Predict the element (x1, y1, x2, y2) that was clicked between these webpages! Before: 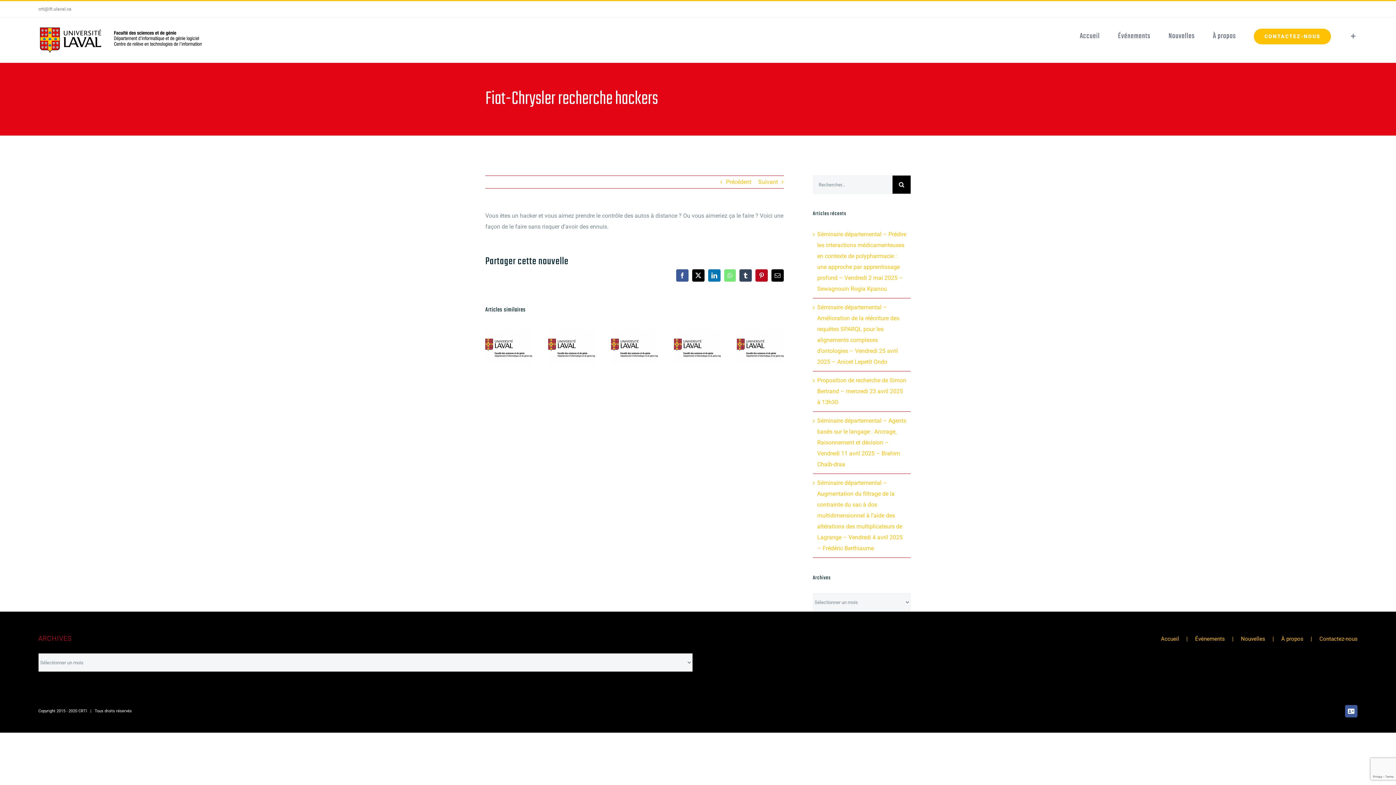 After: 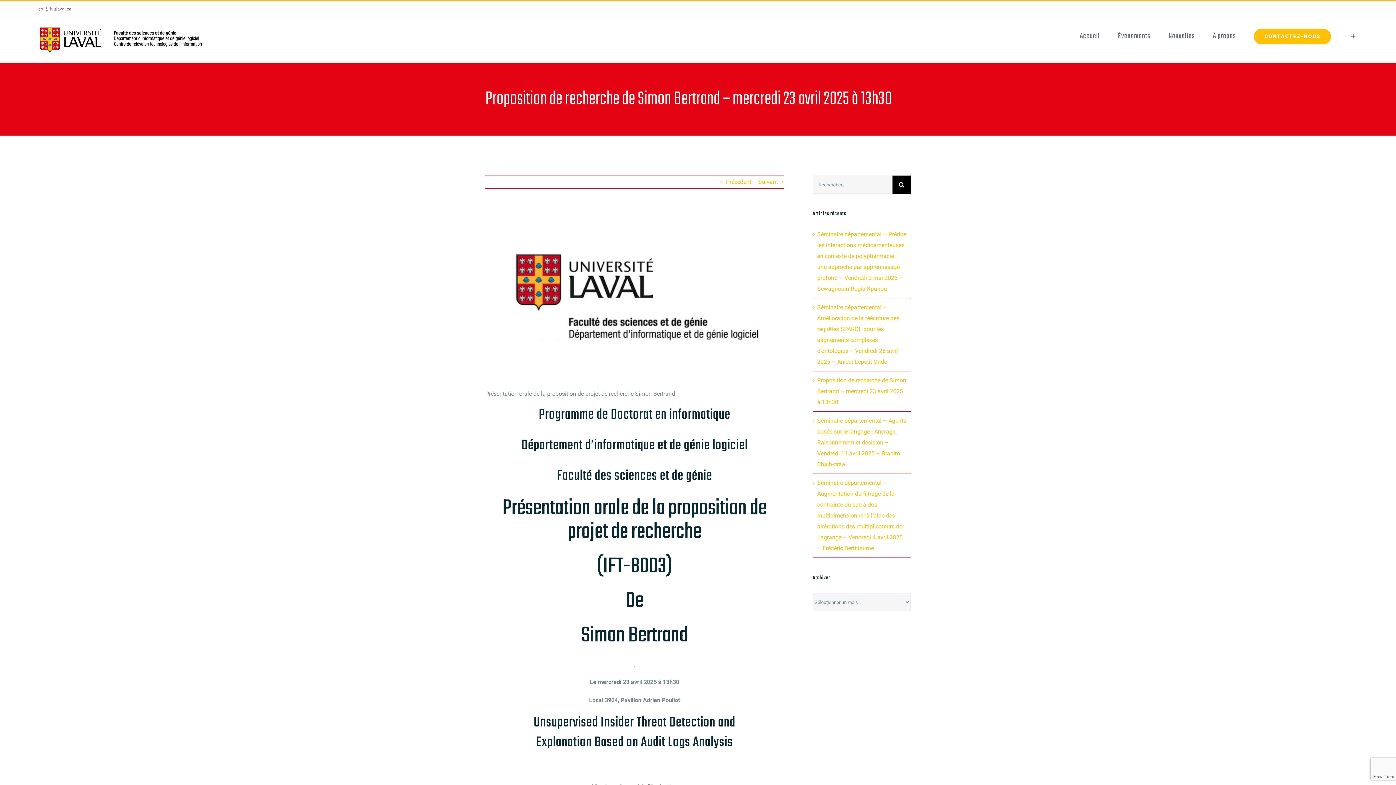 Action: label: Proposition de recherche de Simon Bertrand – mercredi 23 avril 2025 à 13h30 bbox: (817, 377, 906, 405)